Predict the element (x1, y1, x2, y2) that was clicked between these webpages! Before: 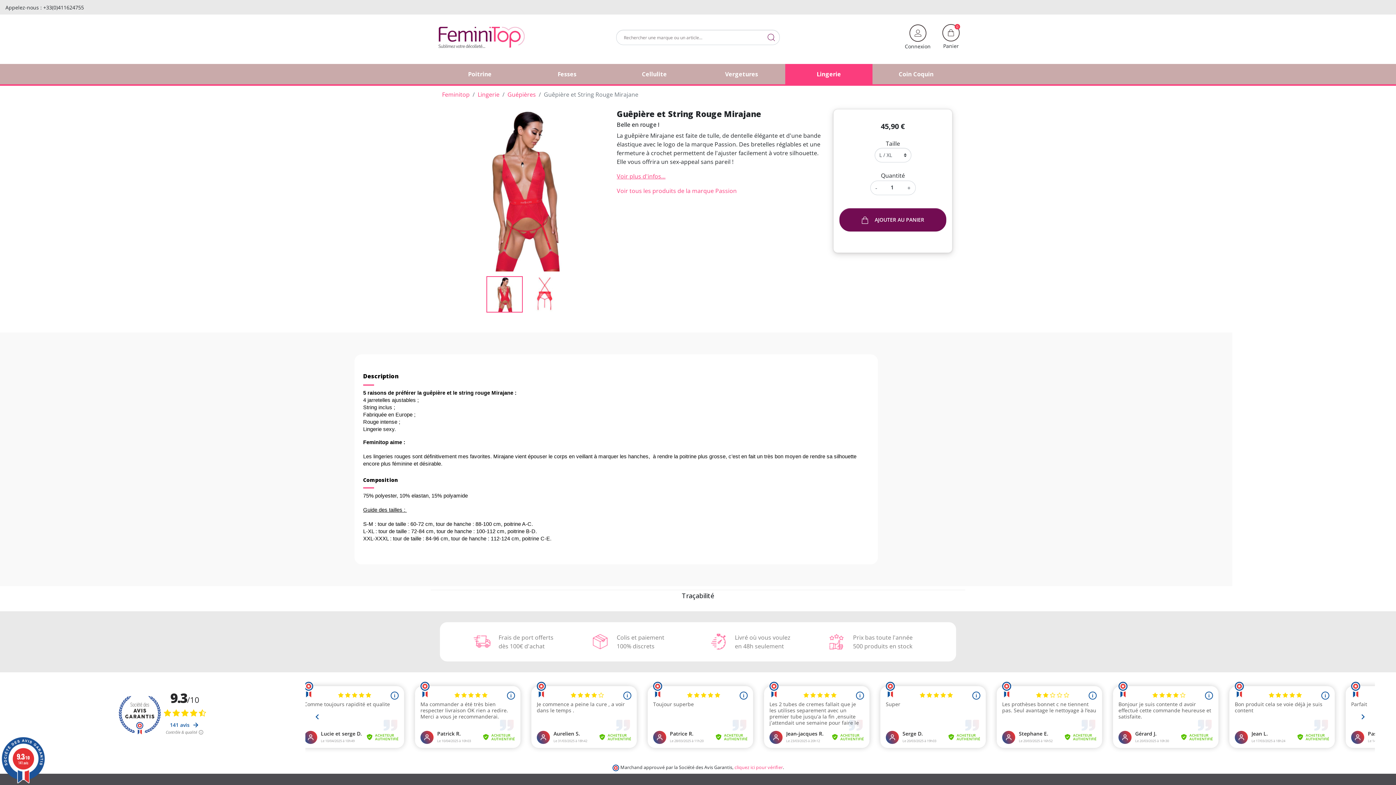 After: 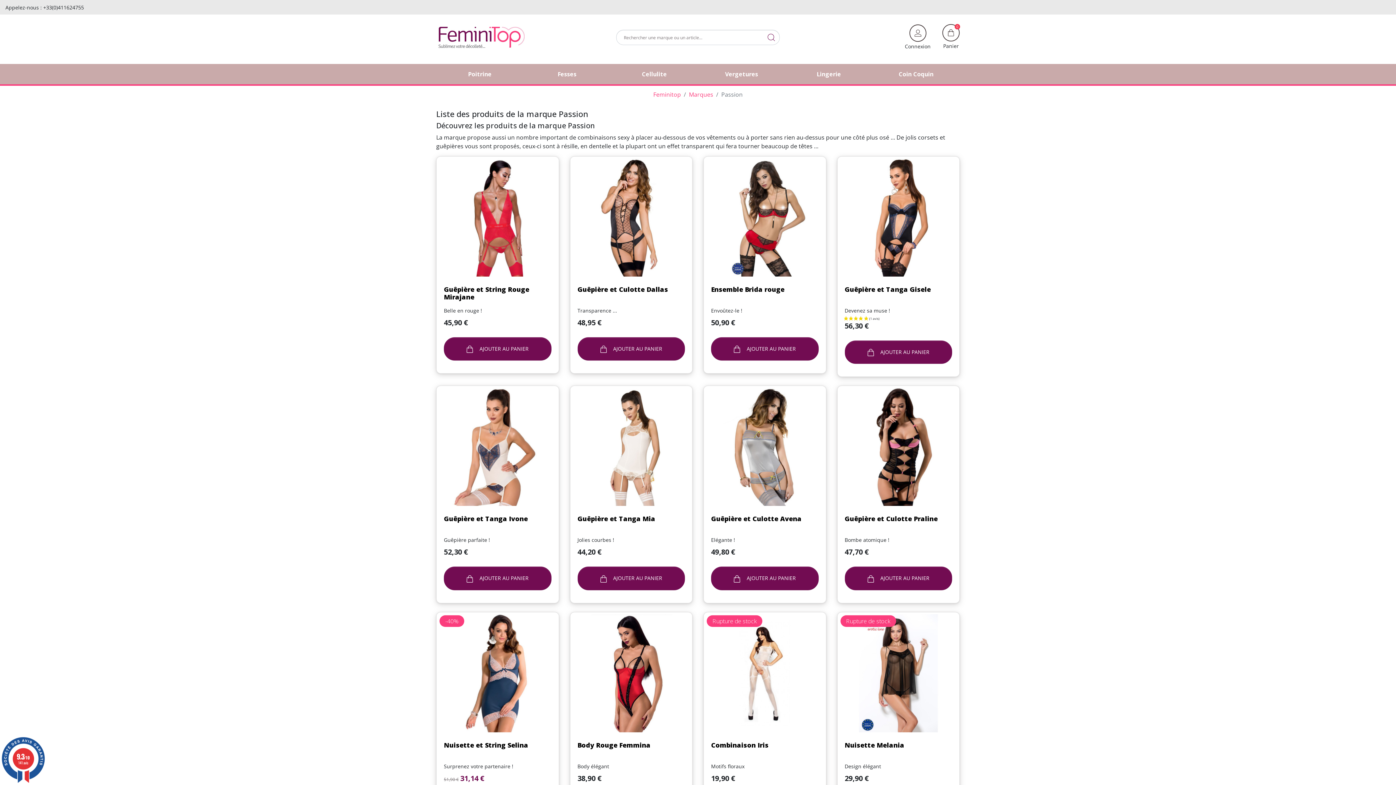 Action: bbox: (616, 186, 822, 195) label: Voir tous les produits de la marque Passion